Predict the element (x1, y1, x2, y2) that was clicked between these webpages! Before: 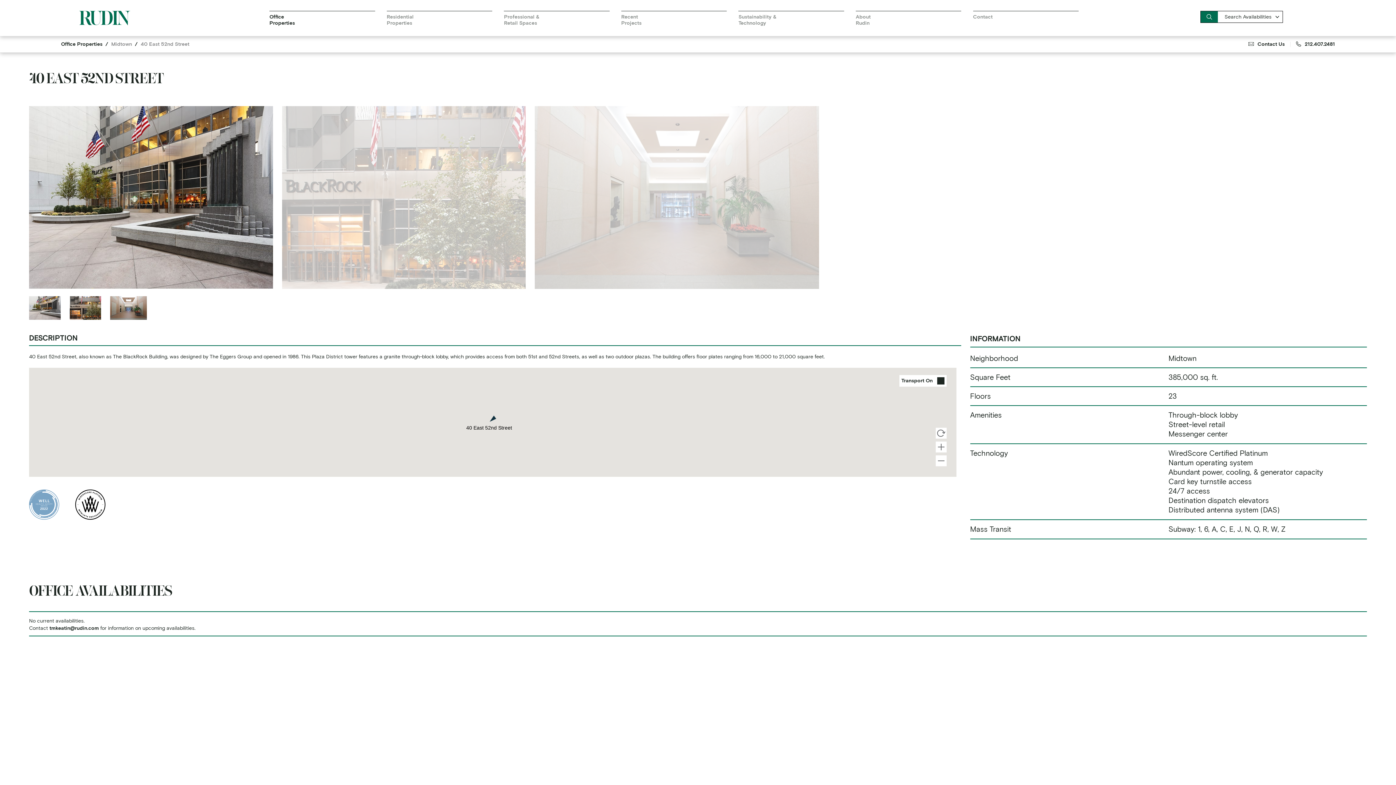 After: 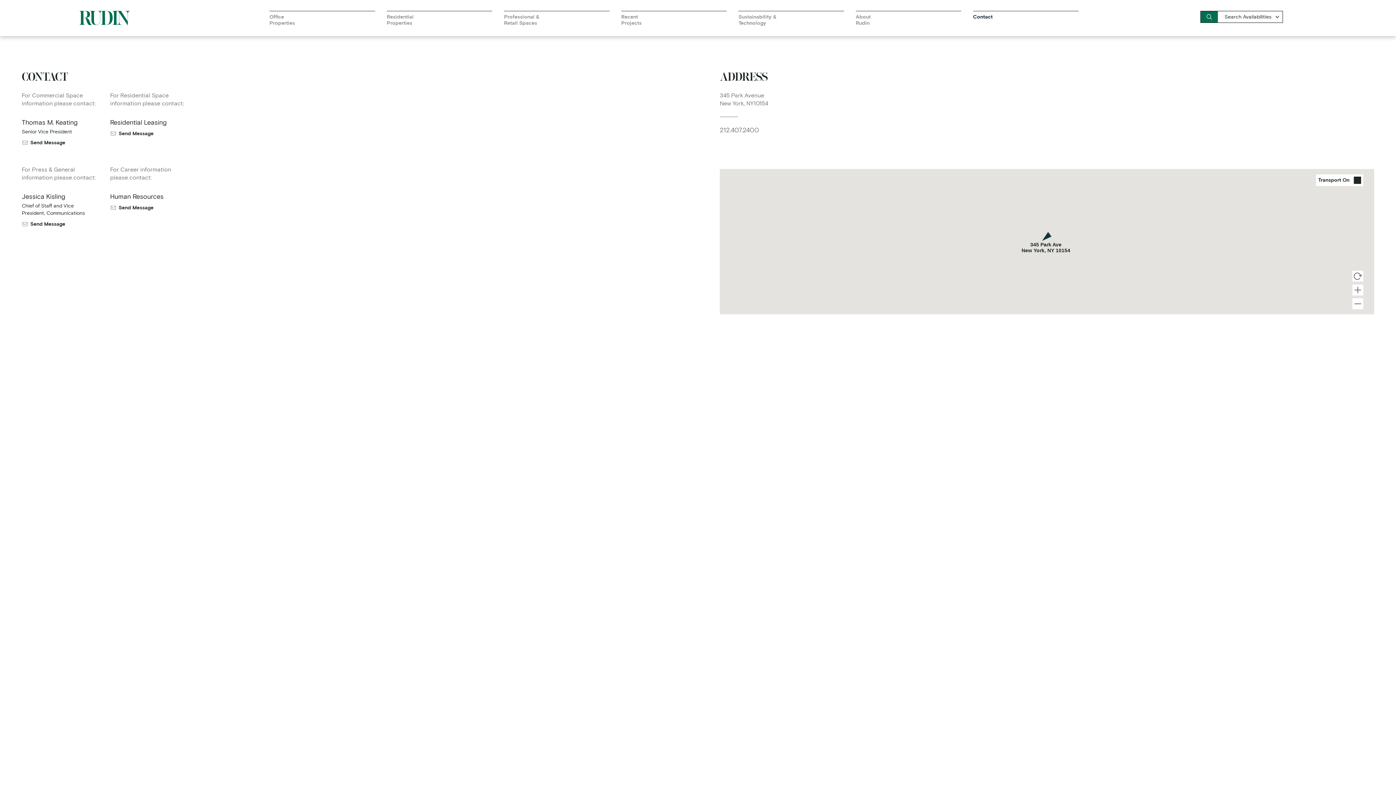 Action: bbox: (973, 10, 1078, 20) label: Contact